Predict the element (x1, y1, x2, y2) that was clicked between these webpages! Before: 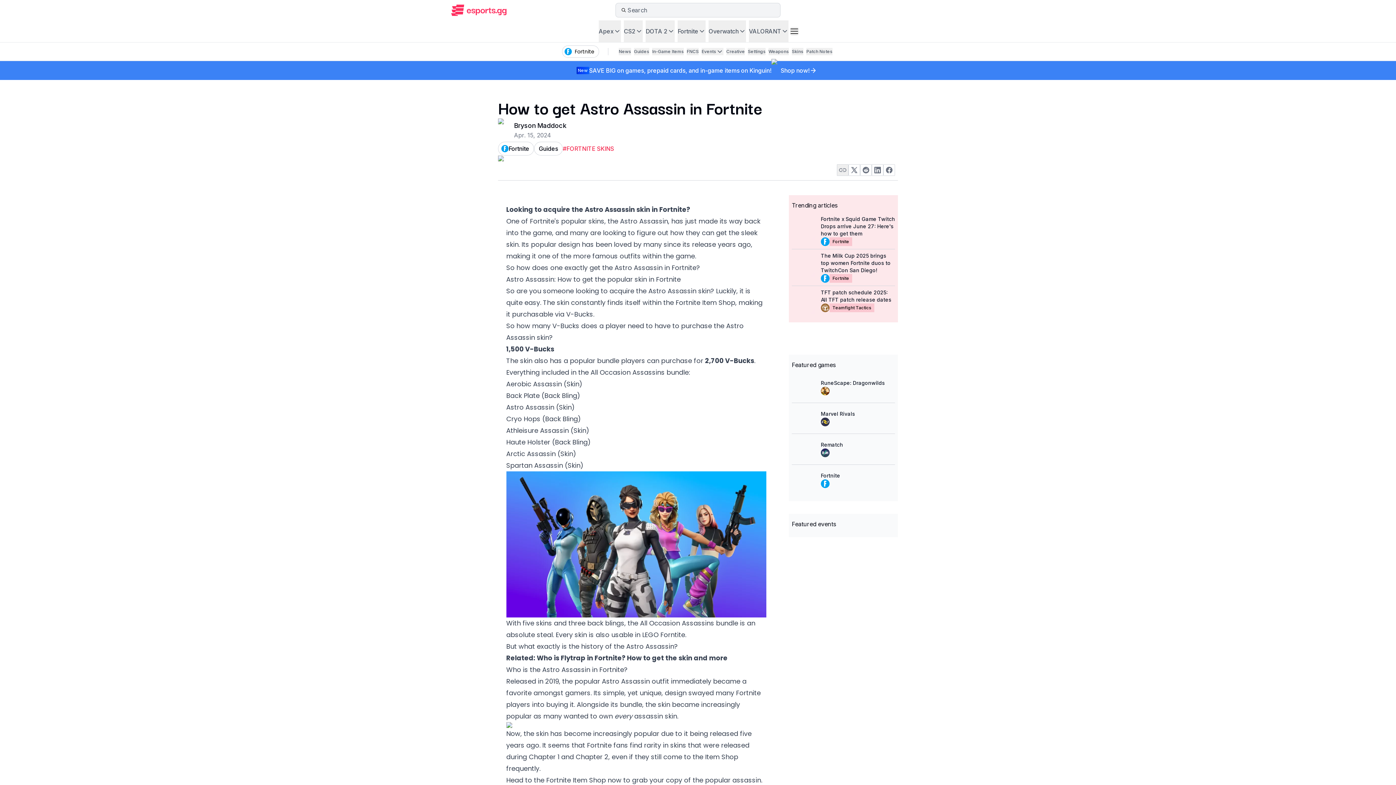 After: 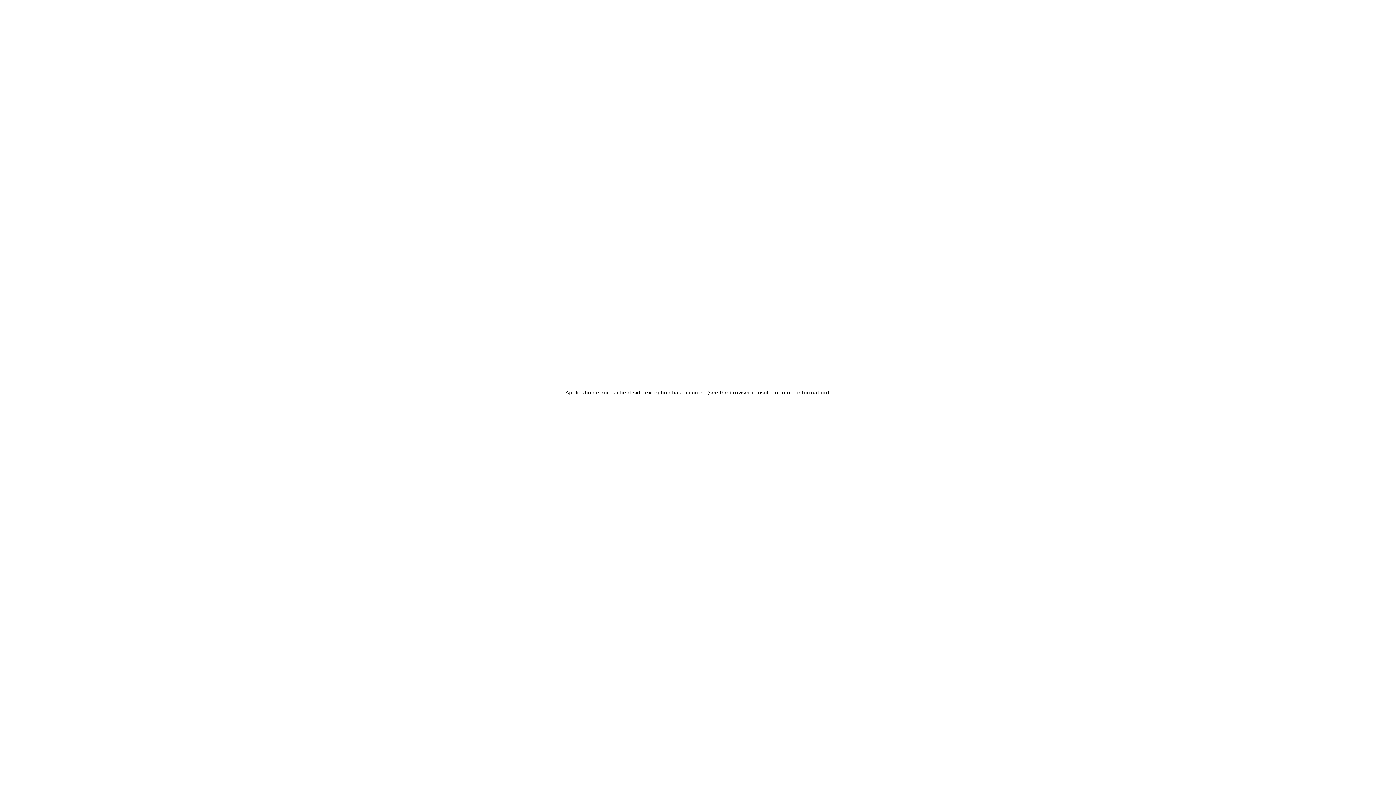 Action: bbox: (536, 653, 727, 662) label: Who is Flytrap in Fortnite? How to get the skin and more